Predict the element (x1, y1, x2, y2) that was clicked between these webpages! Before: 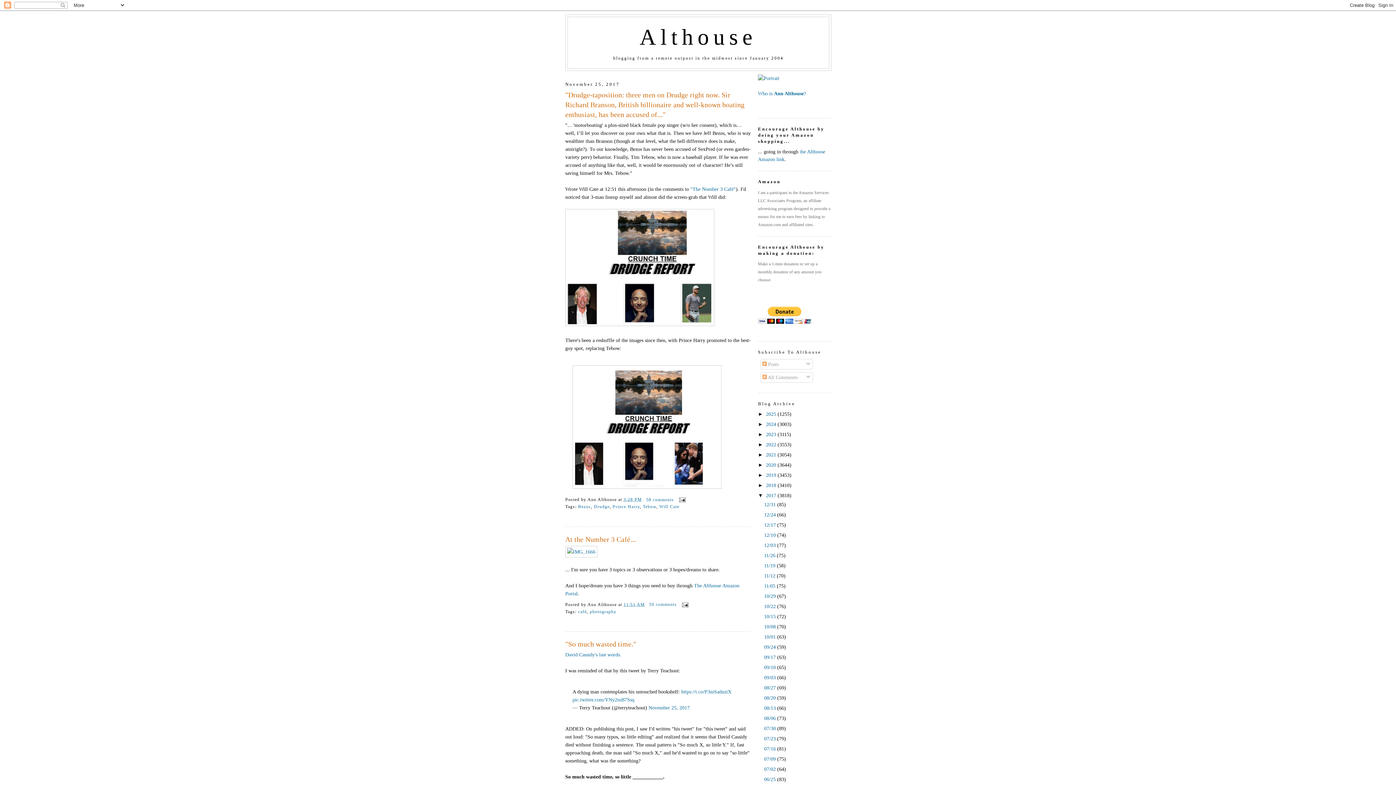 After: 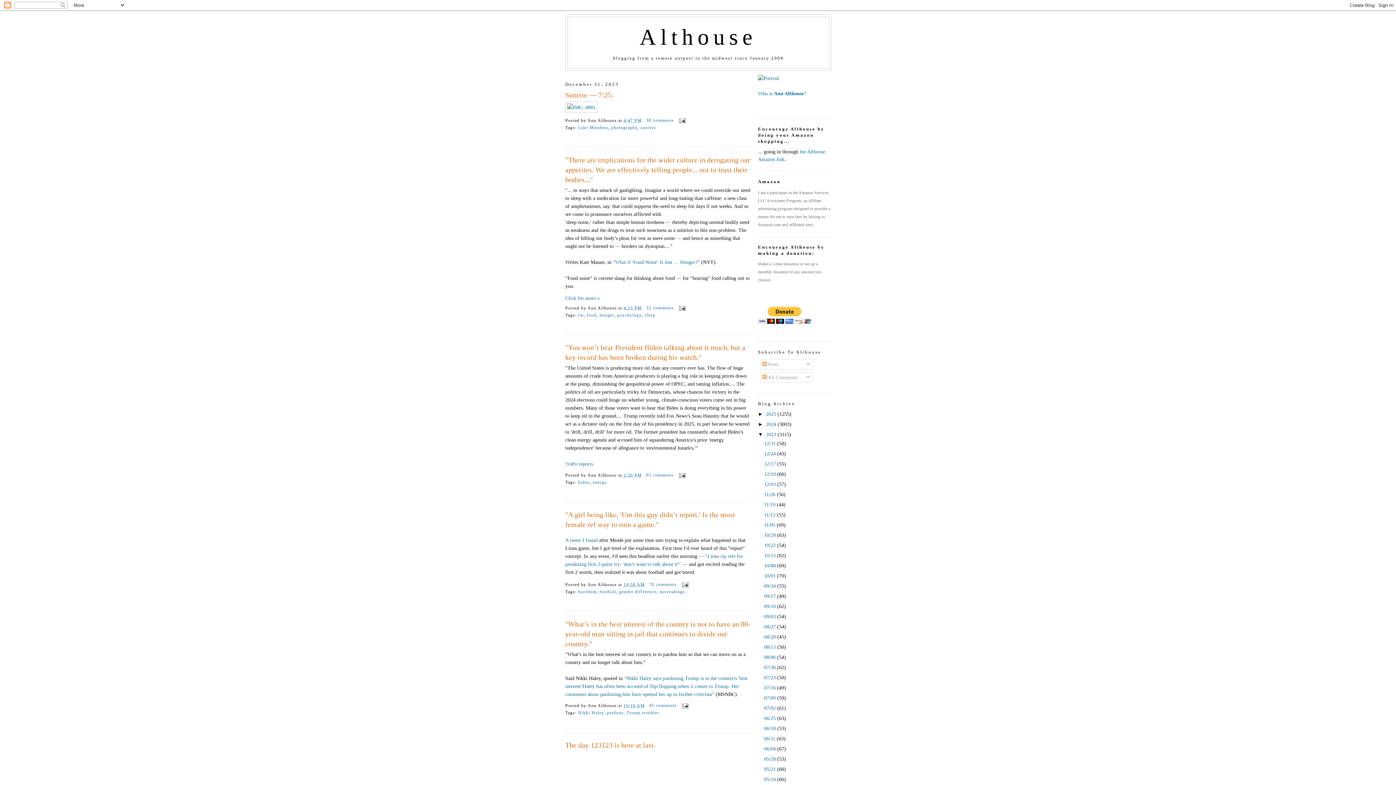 Action: label: 2023  bbox: (766, 431, 777, 437)